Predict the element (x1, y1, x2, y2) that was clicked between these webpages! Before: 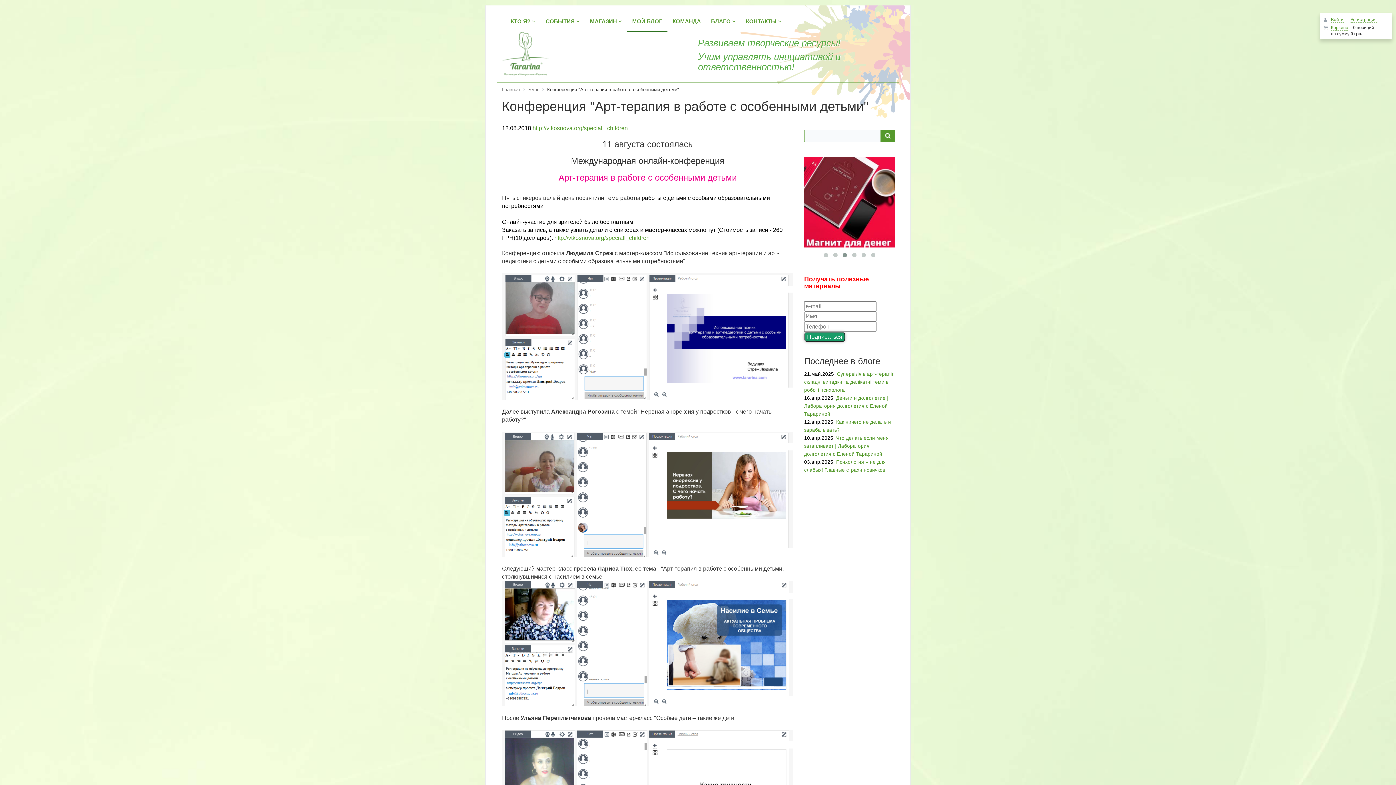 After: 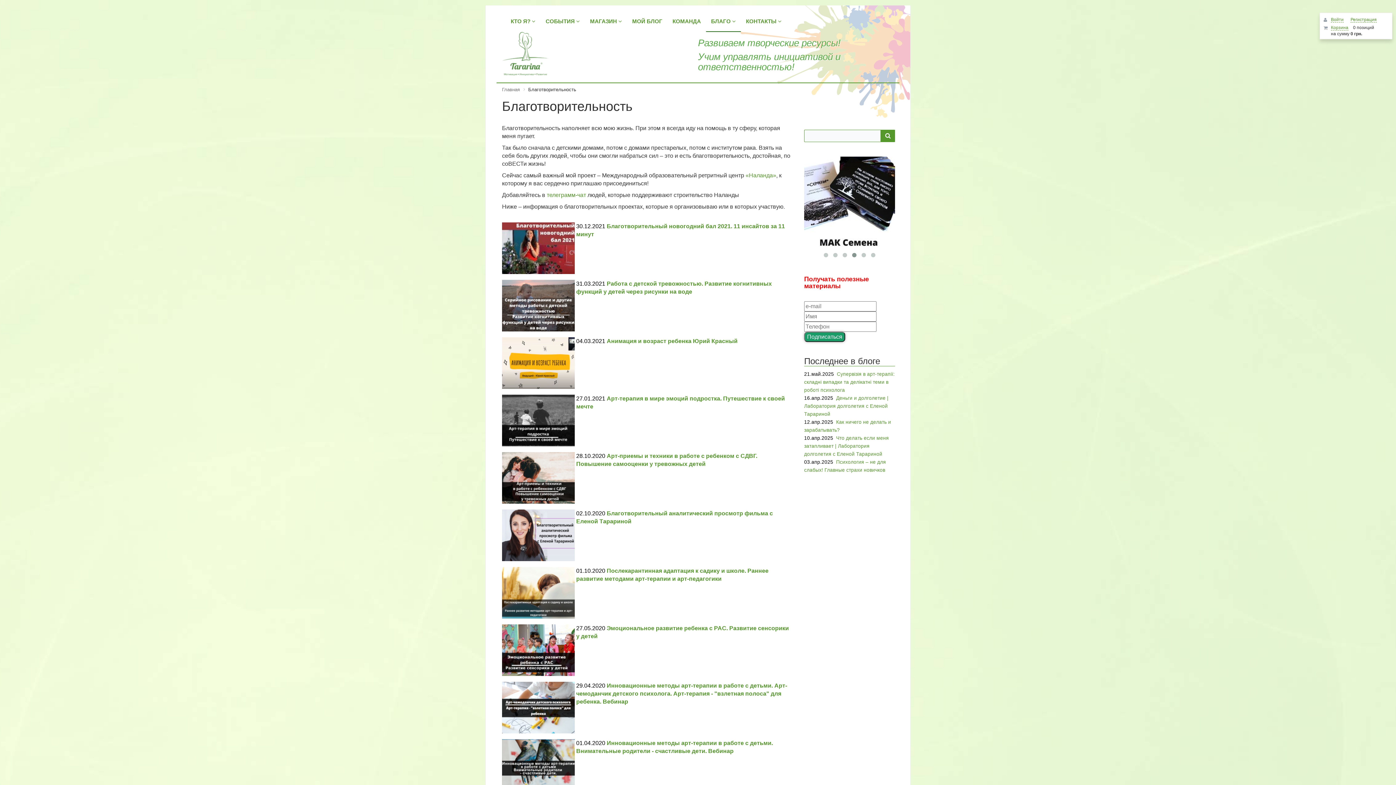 Action: bbox: (706, 10, 741, 32) label: БЛАГО 